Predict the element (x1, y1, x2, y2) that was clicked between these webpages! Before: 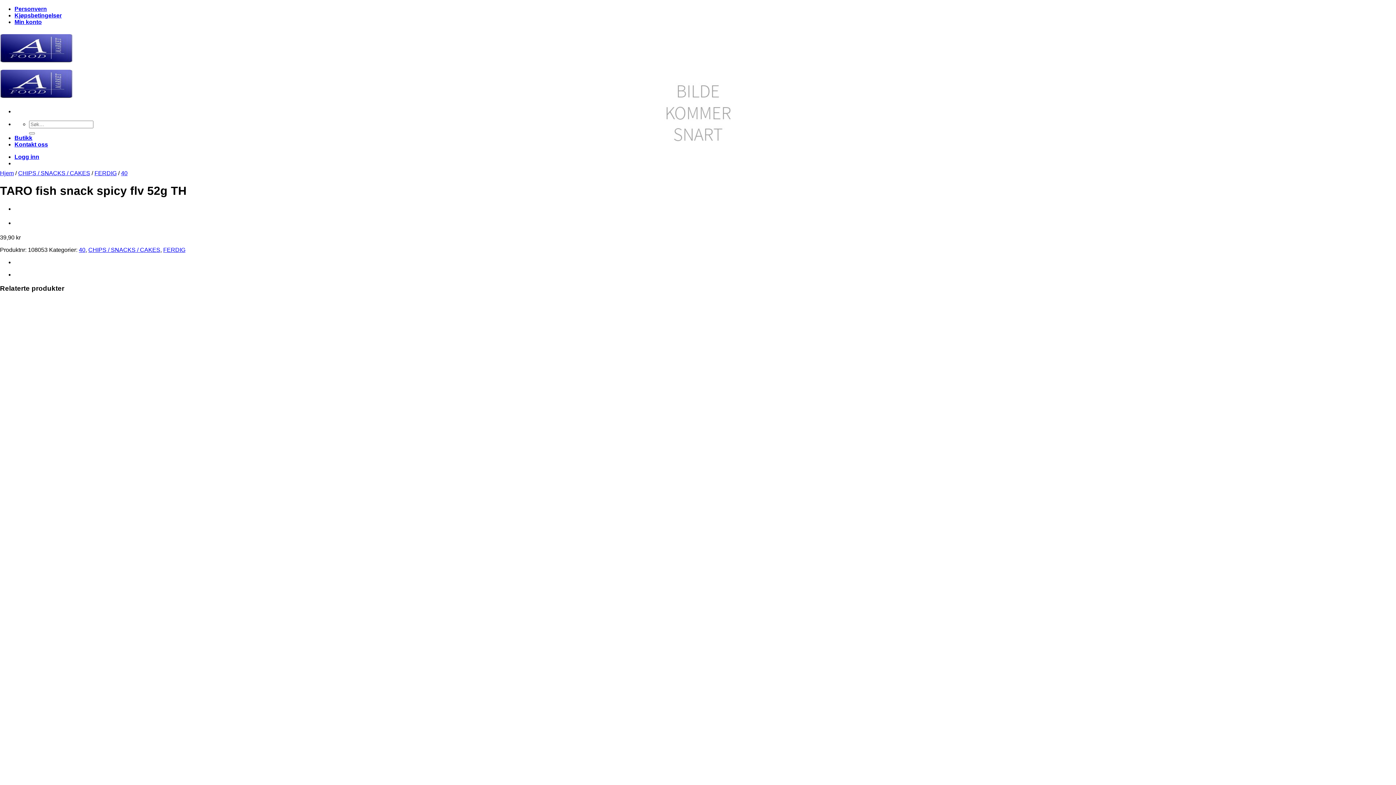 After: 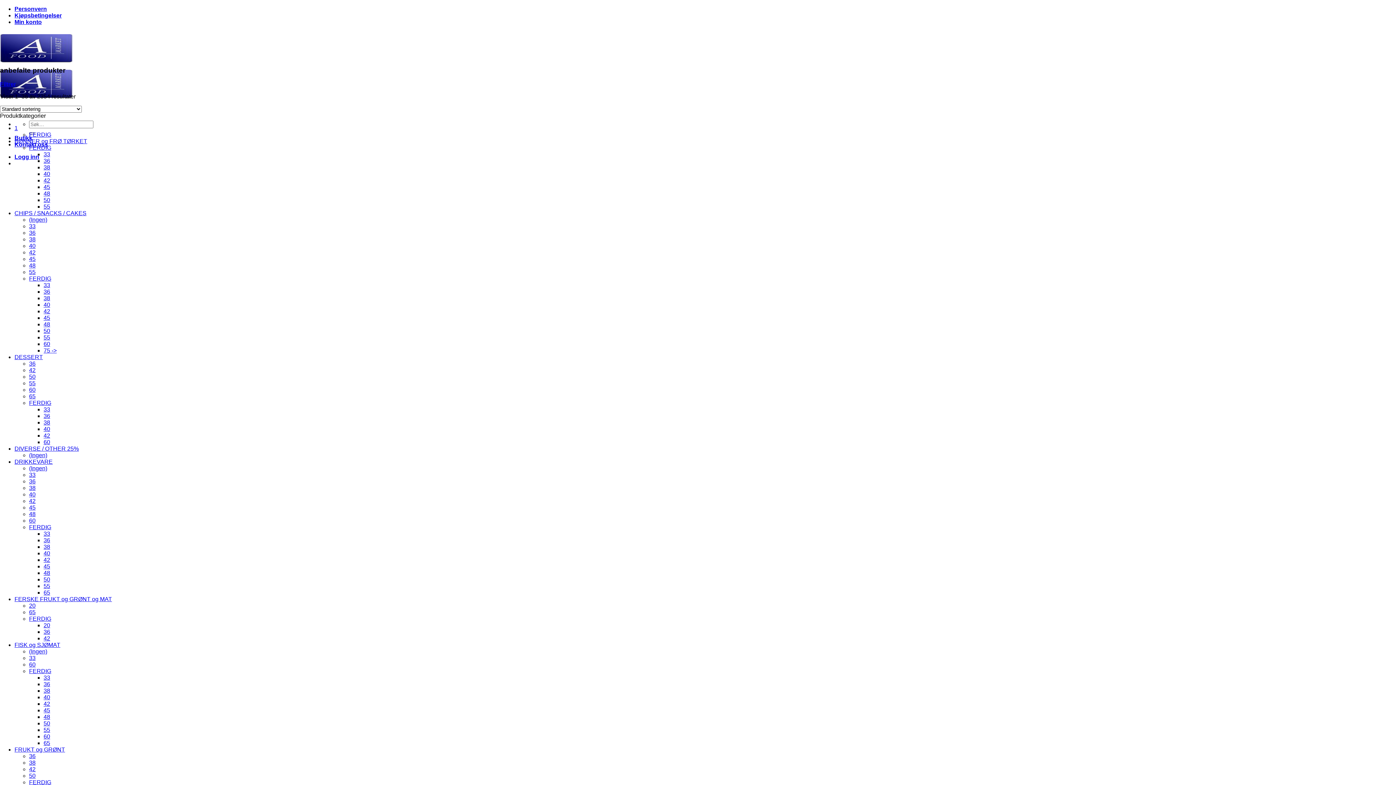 Action: bbox: (0, 60, 72, 102)